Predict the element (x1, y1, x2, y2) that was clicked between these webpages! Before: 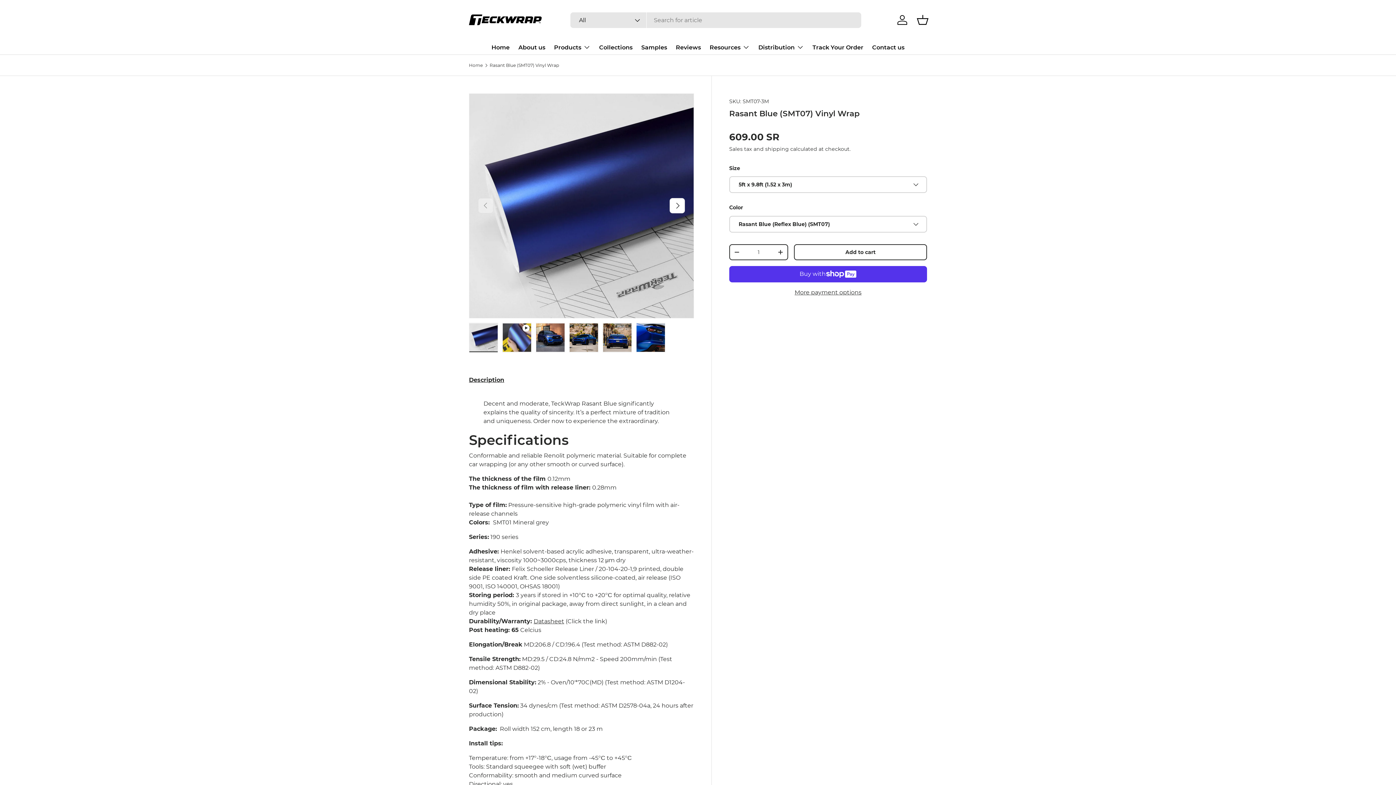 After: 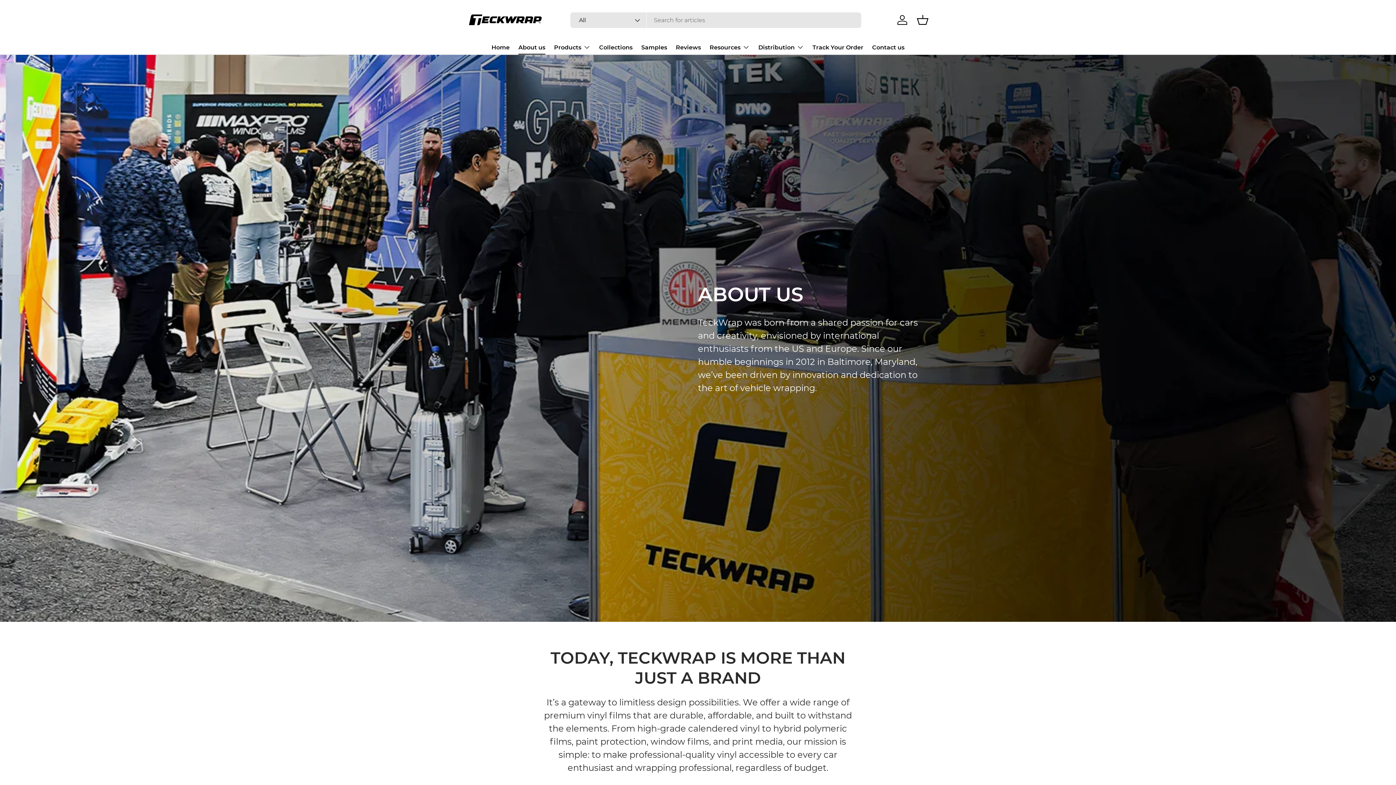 Action: bbox: (518, 40, 545, 54) label: About us